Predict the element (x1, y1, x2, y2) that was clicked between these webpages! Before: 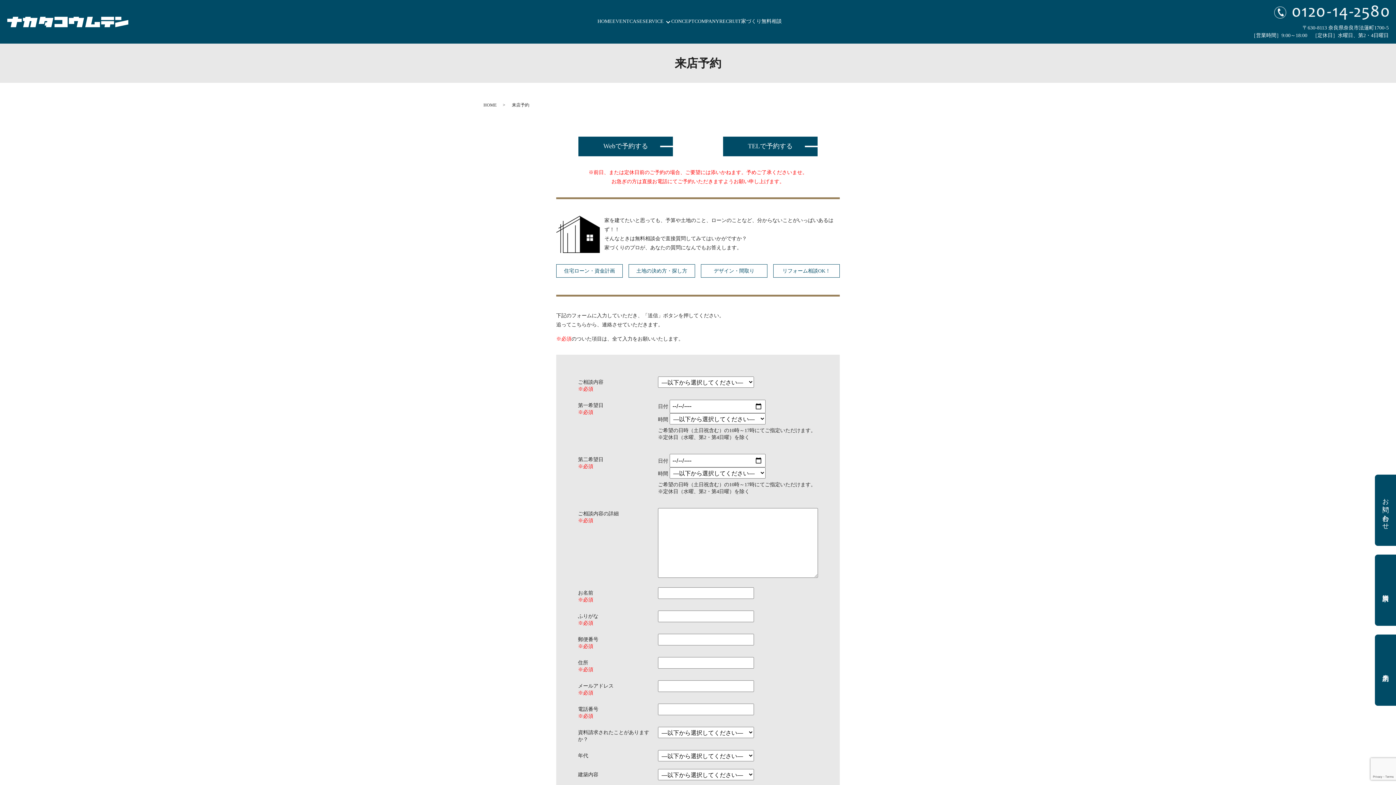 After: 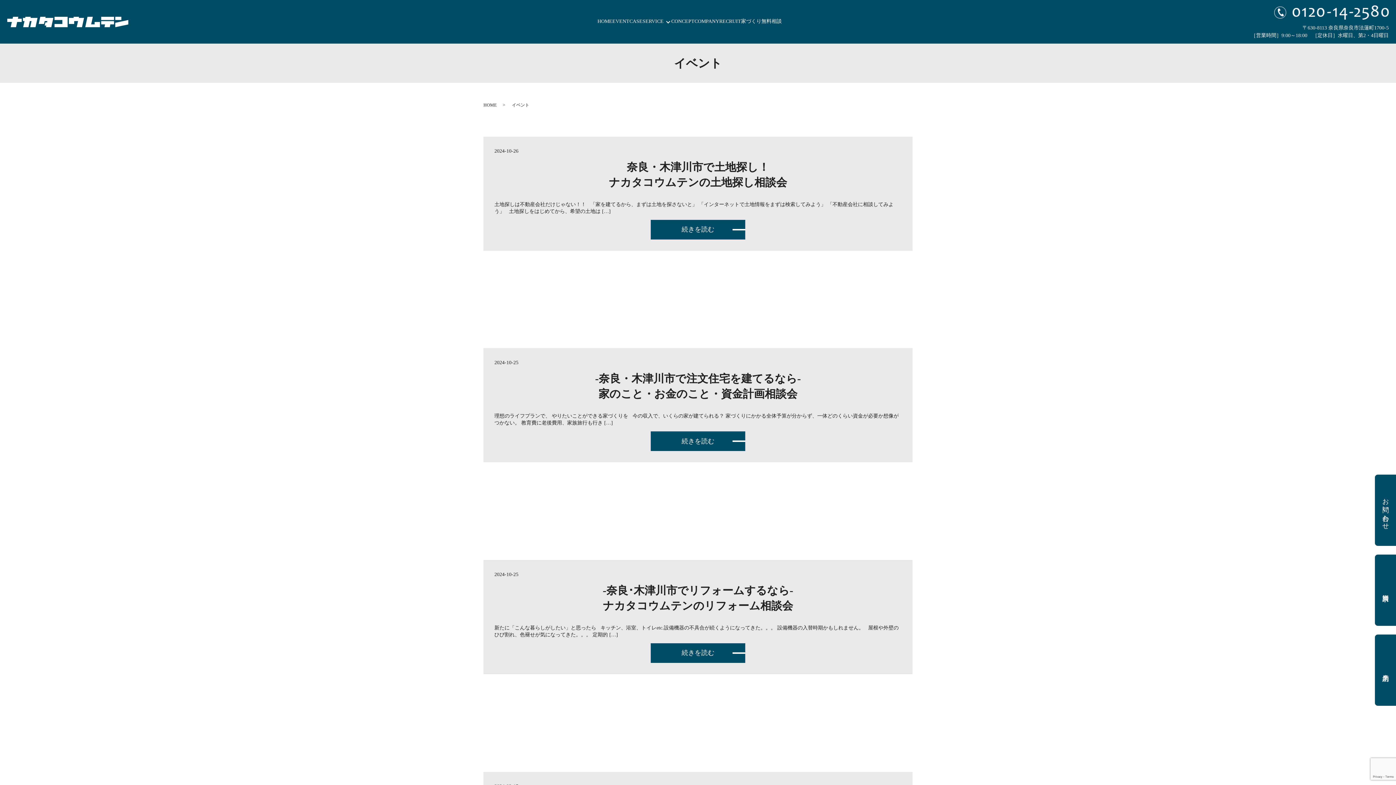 Action: label: EVENT bbox: (612, 15, 629, 27)